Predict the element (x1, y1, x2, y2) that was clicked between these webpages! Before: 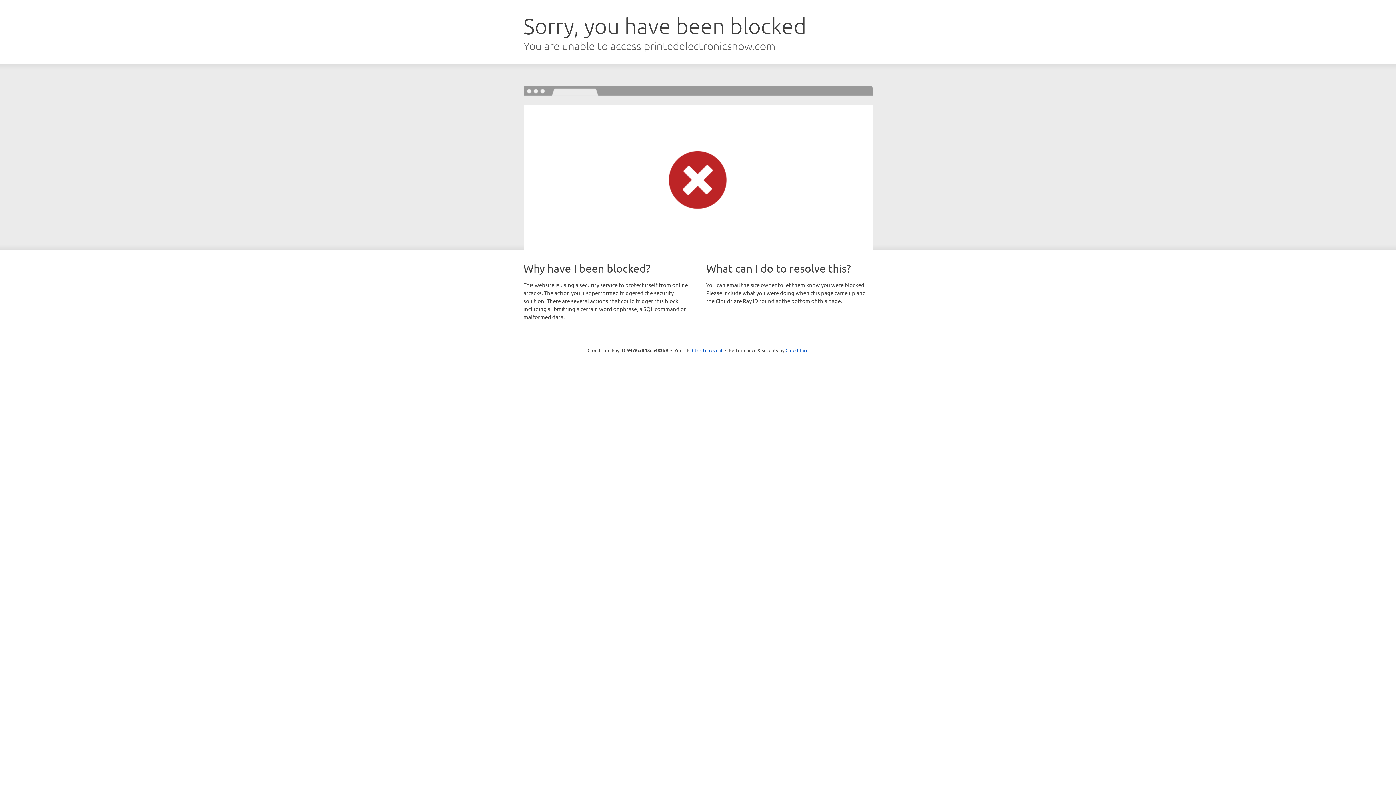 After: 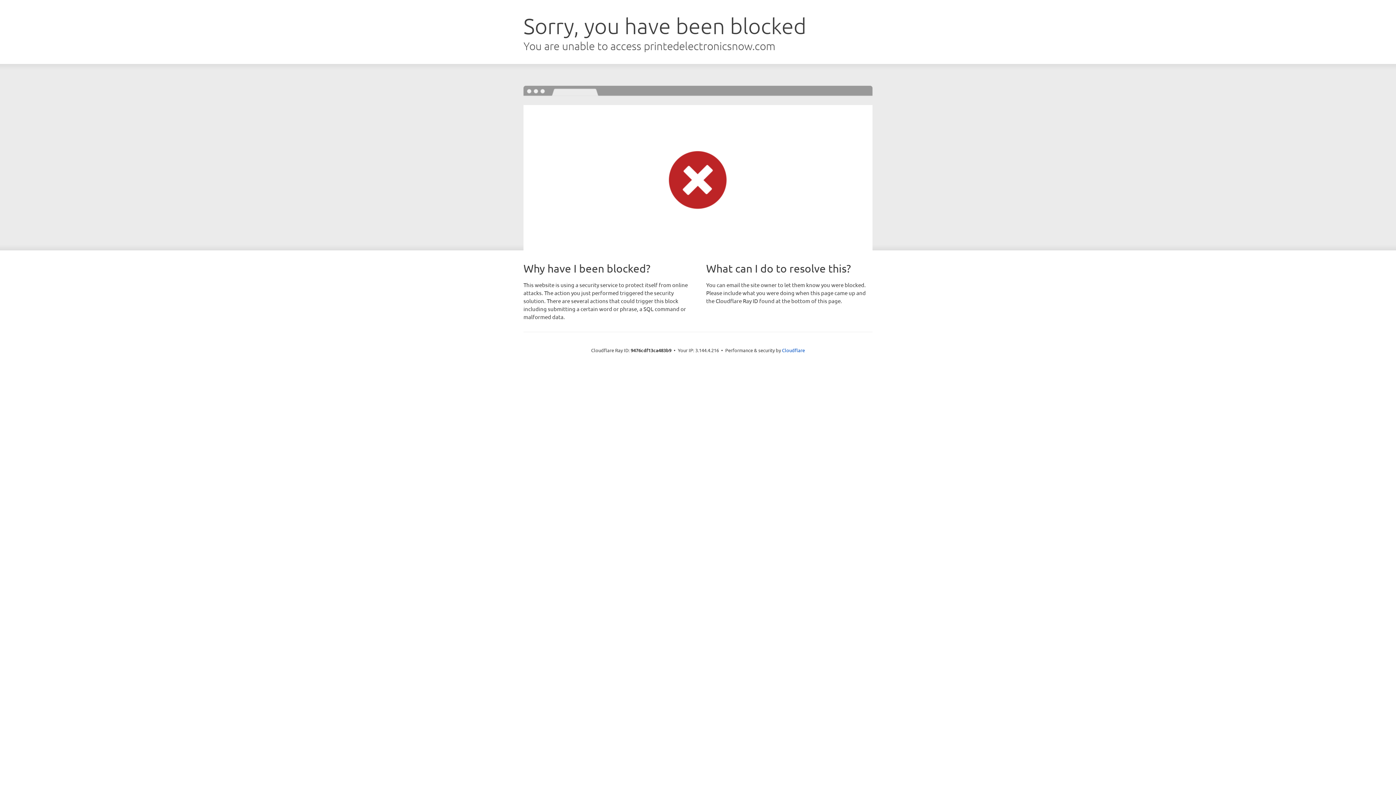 Action: bbox: (692, 346, 722, 353) label: Click to reveal